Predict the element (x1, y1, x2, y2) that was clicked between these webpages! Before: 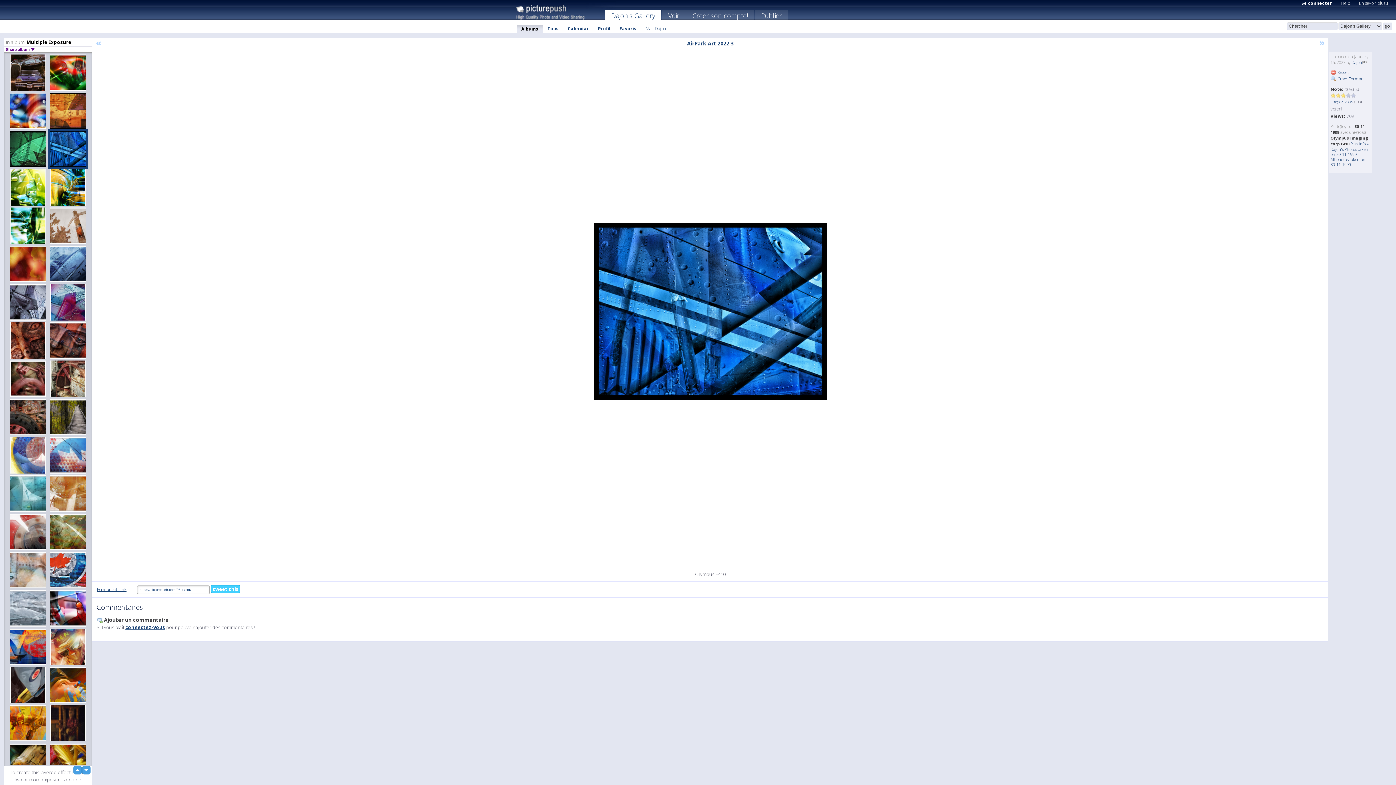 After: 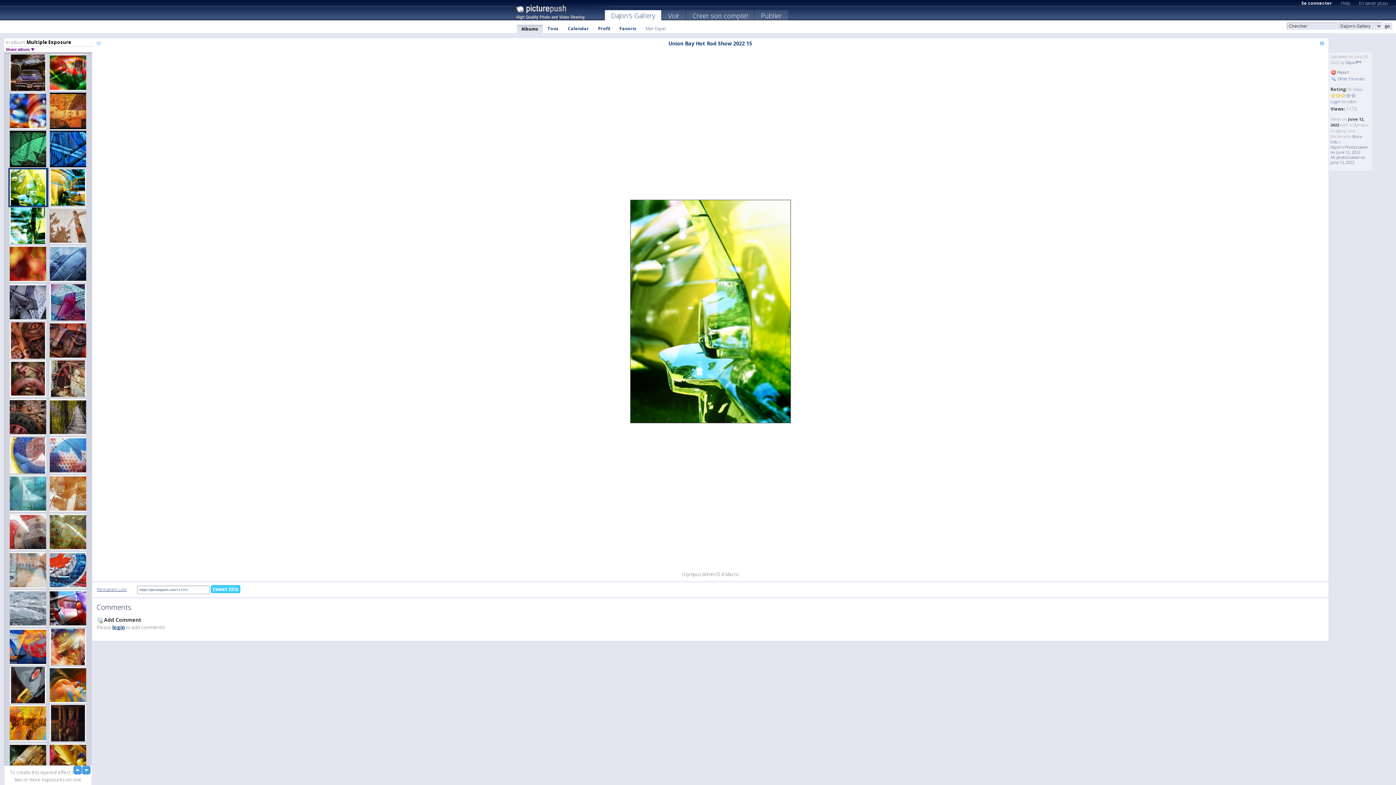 Action: label: » bbox: (1317, 38, 1327, 46)